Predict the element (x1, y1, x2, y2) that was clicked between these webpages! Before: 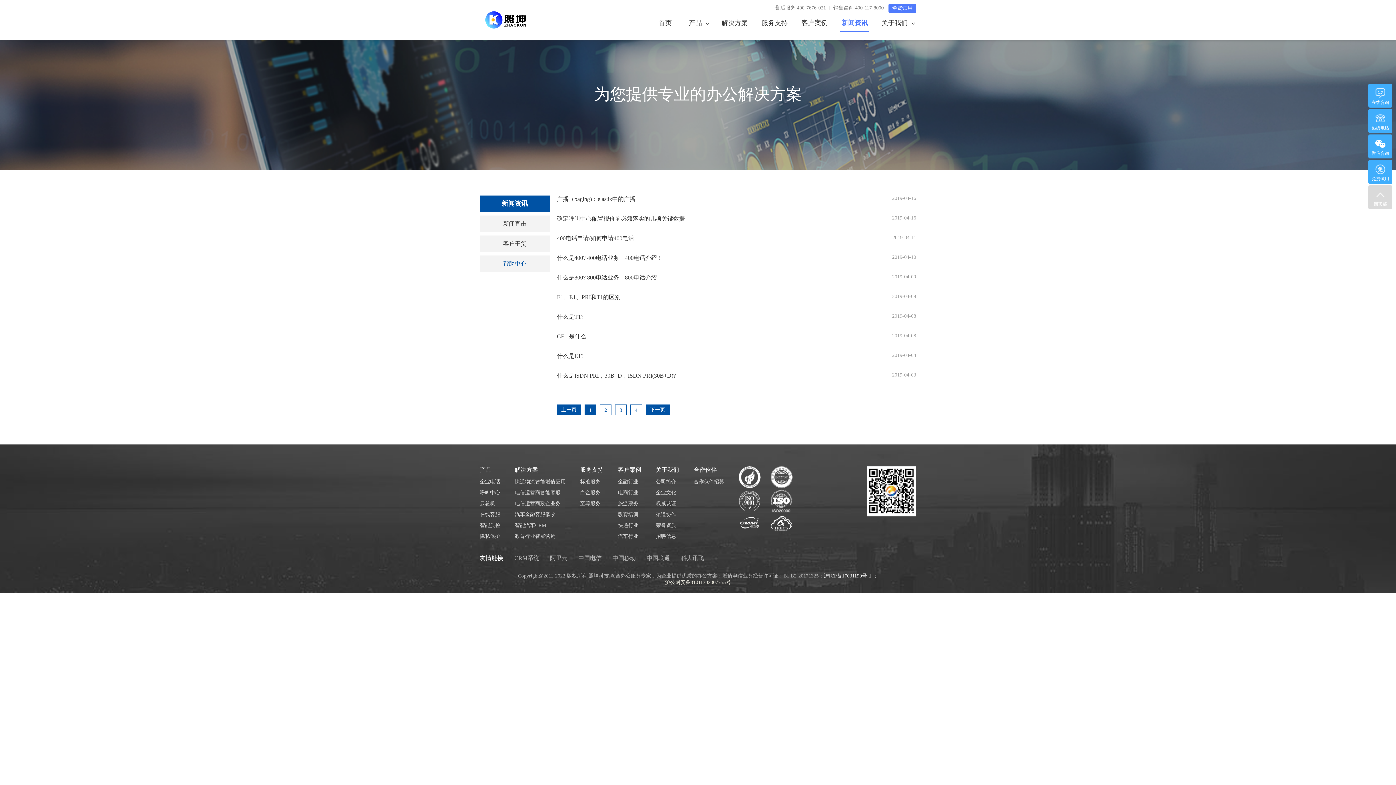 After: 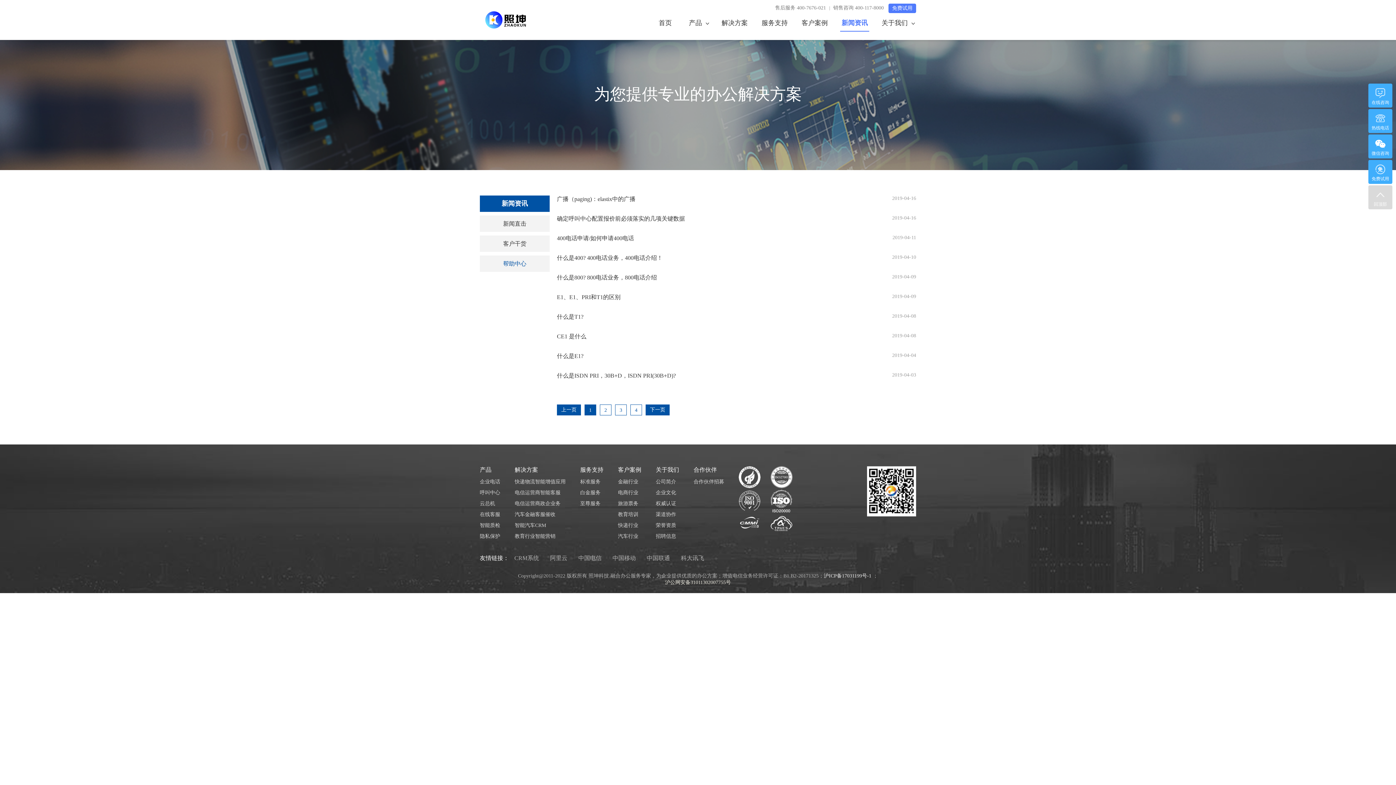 Action: bbox: (1368, 196, 1392, 207) label: 回顶部